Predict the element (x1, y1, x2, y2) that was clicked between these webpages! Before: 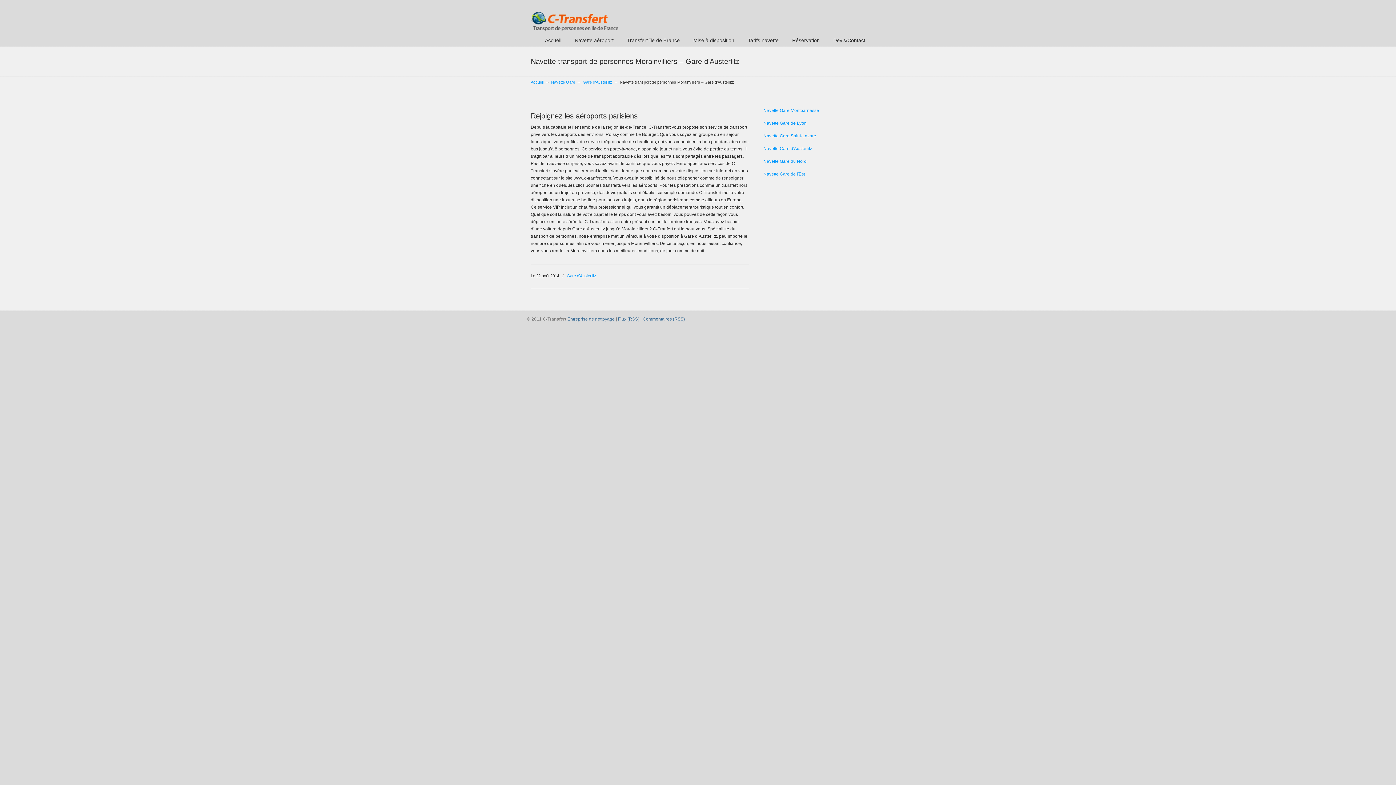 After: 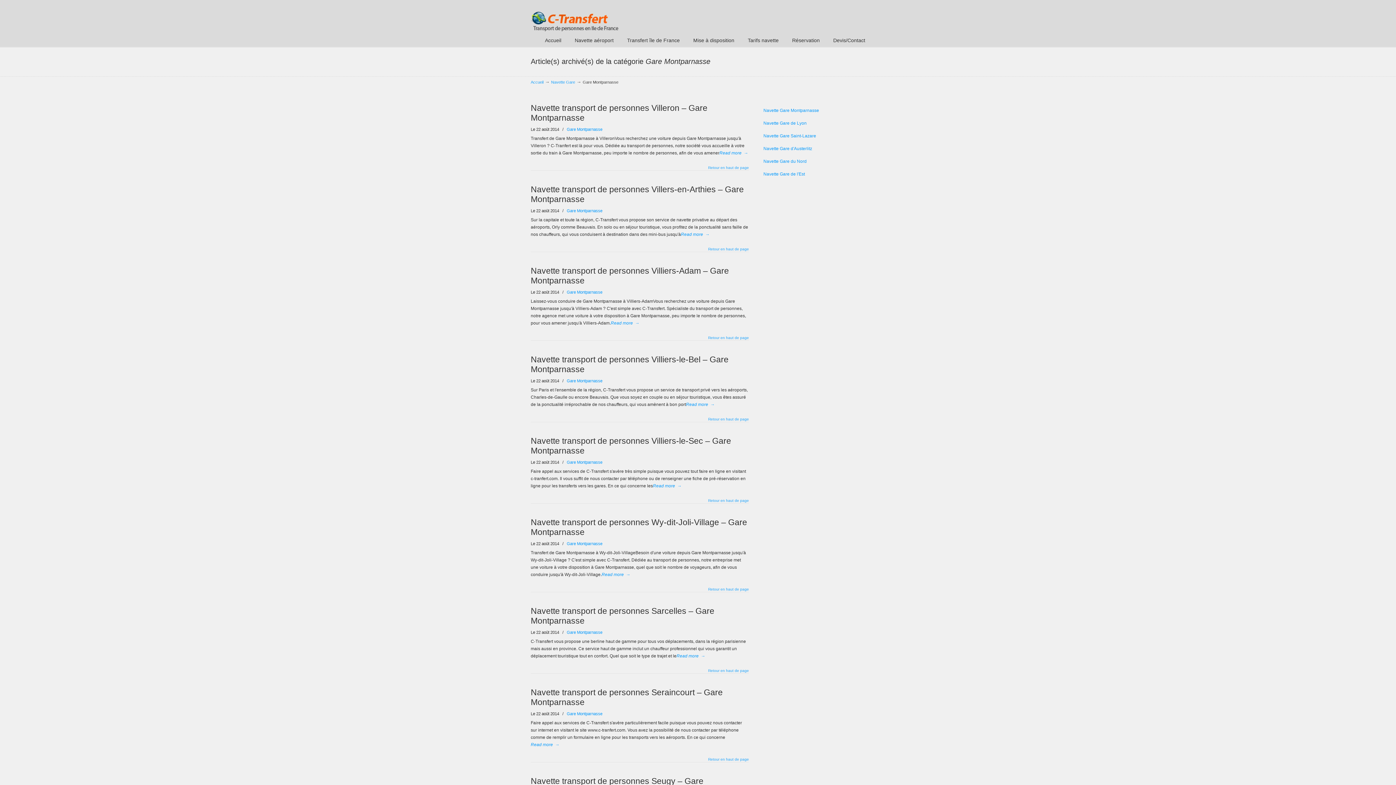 Action: label: Navette Gare Montparnasse bbox: (763, 108, 819, 113)